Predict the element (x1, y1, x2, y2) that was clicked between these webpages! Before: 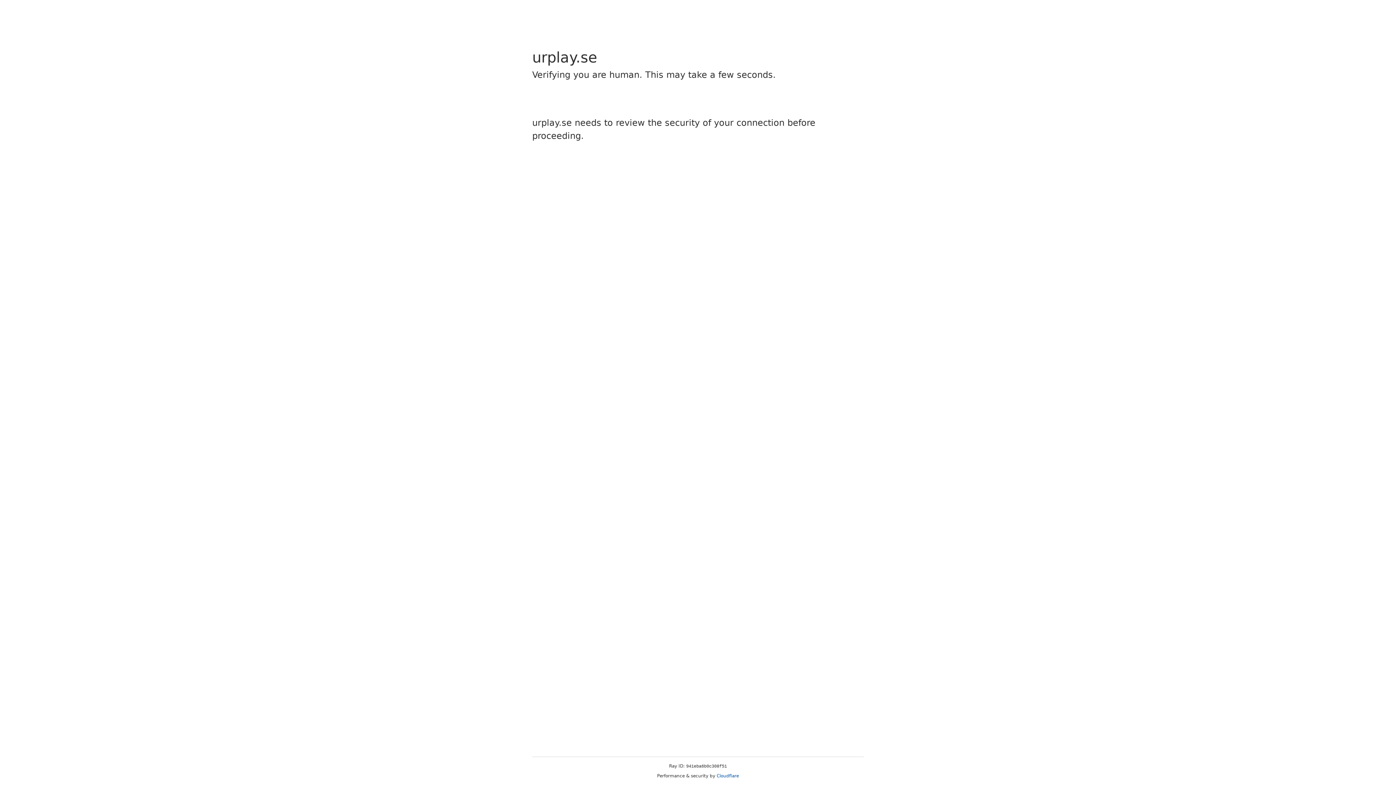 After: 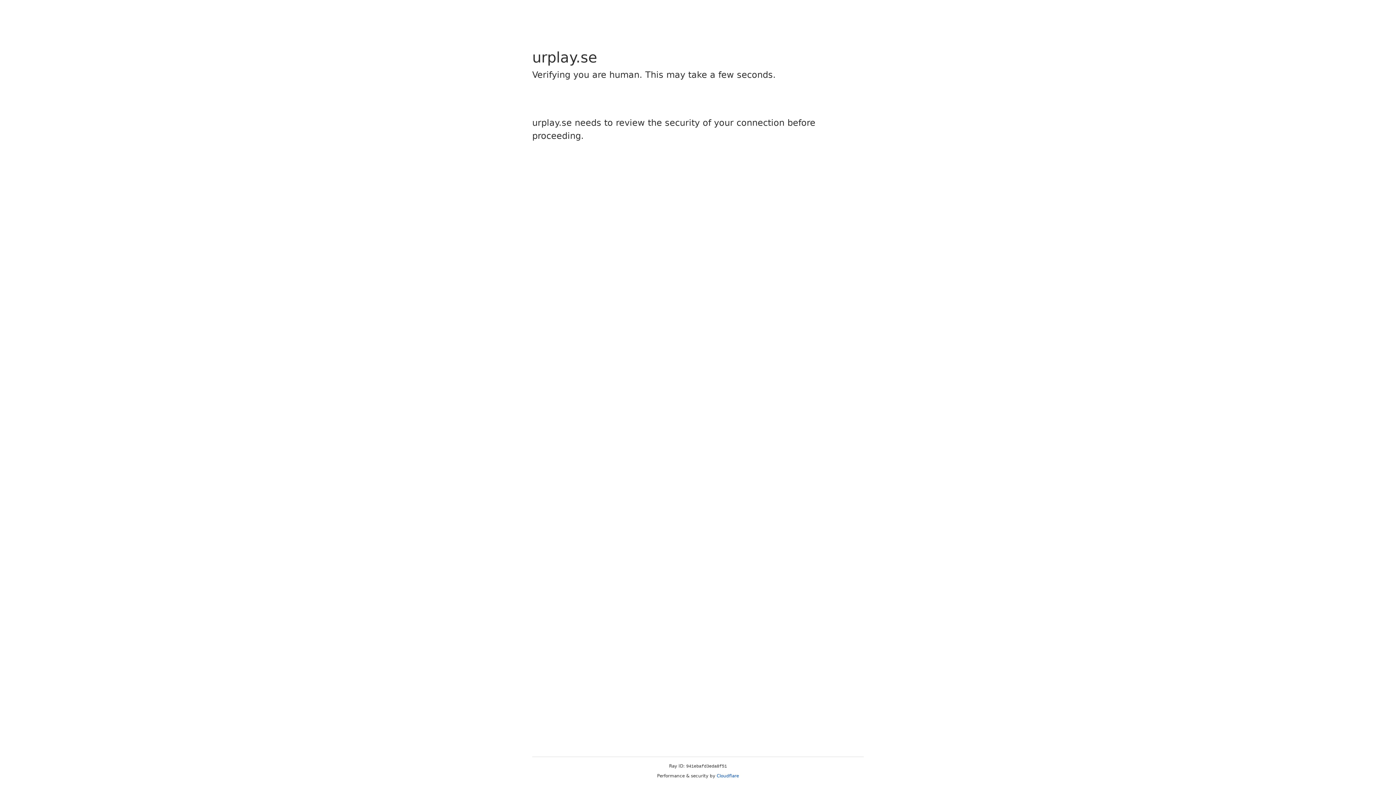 Action: label: Cloudflare bbox: (716, 773, 739, 778)